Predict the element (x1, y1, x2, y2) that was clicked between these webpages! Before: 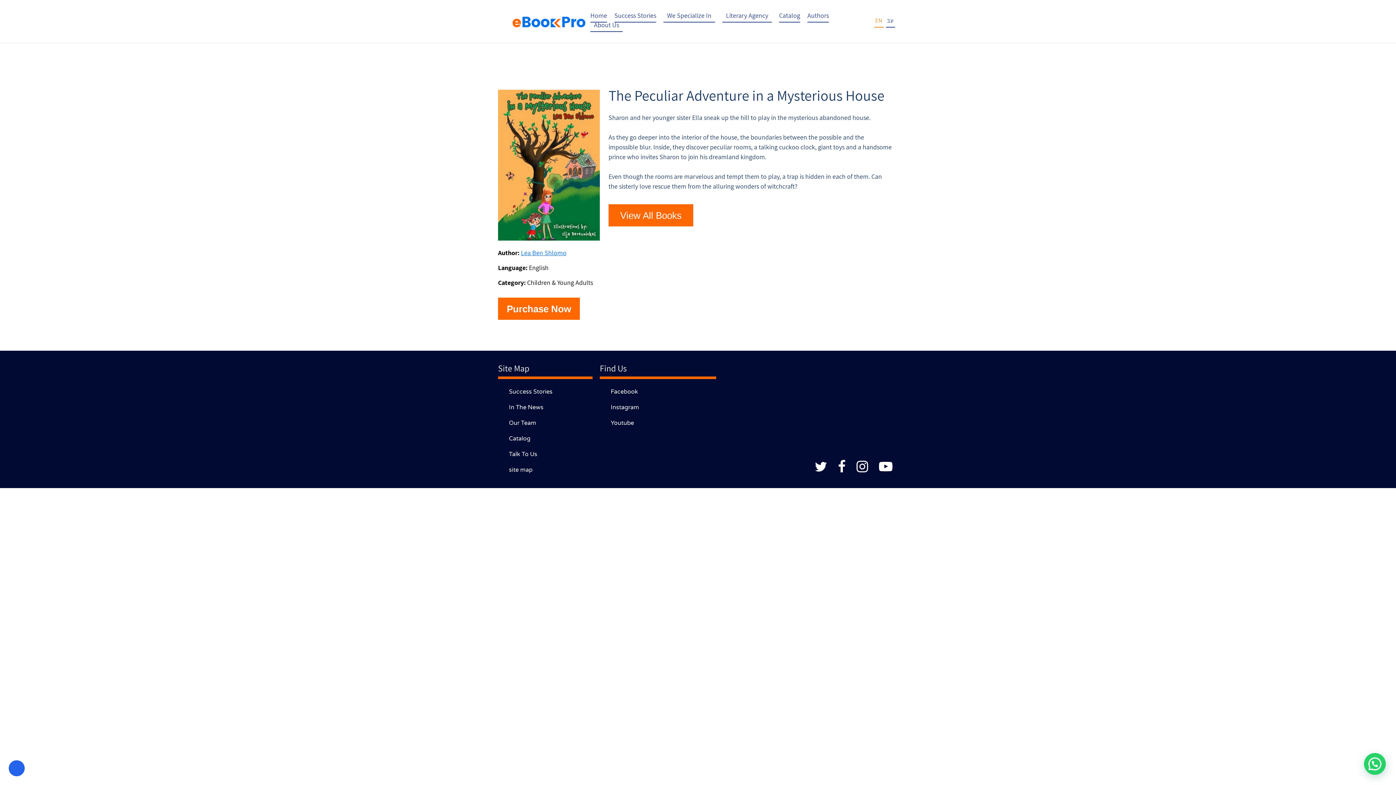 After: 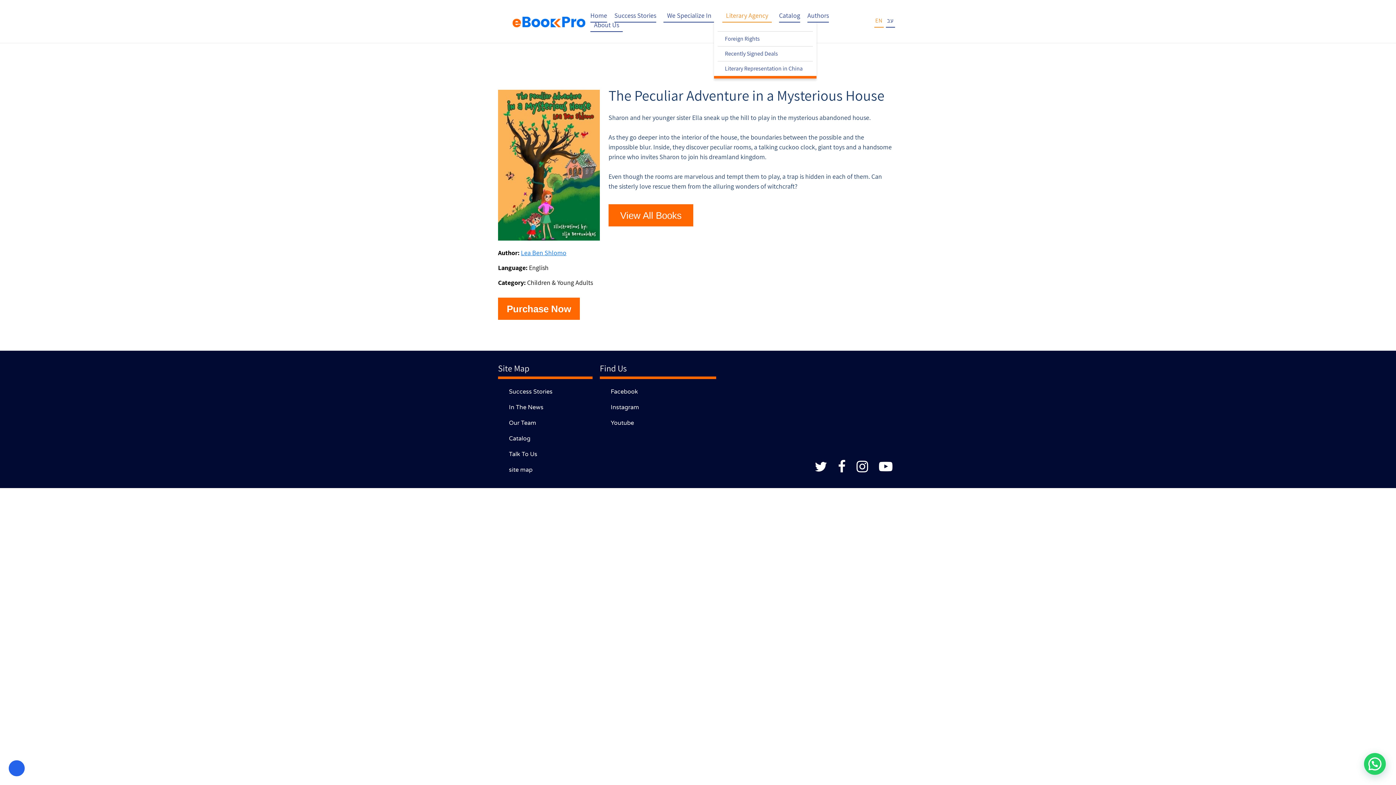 Action: label: Literary Agency bbox: (722, 10, 772, 20)